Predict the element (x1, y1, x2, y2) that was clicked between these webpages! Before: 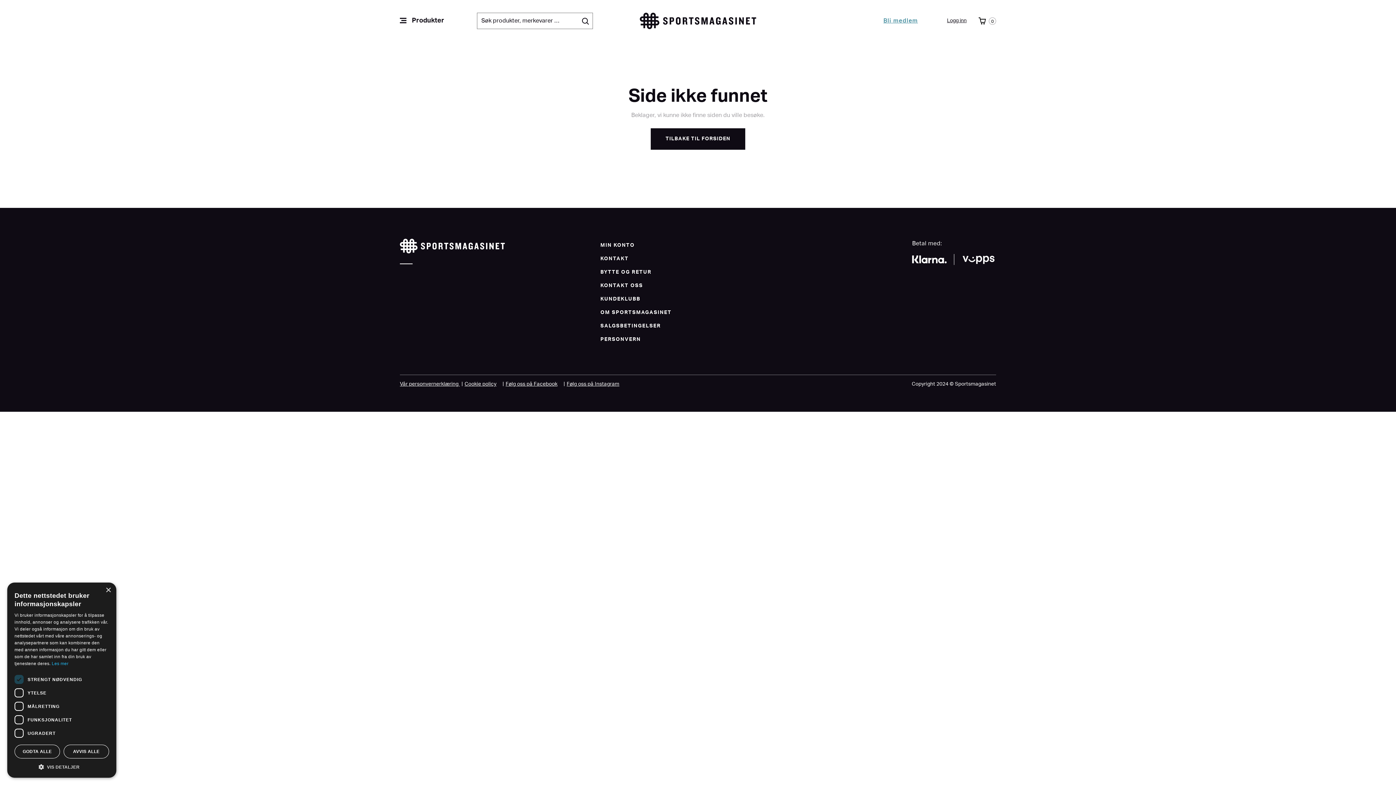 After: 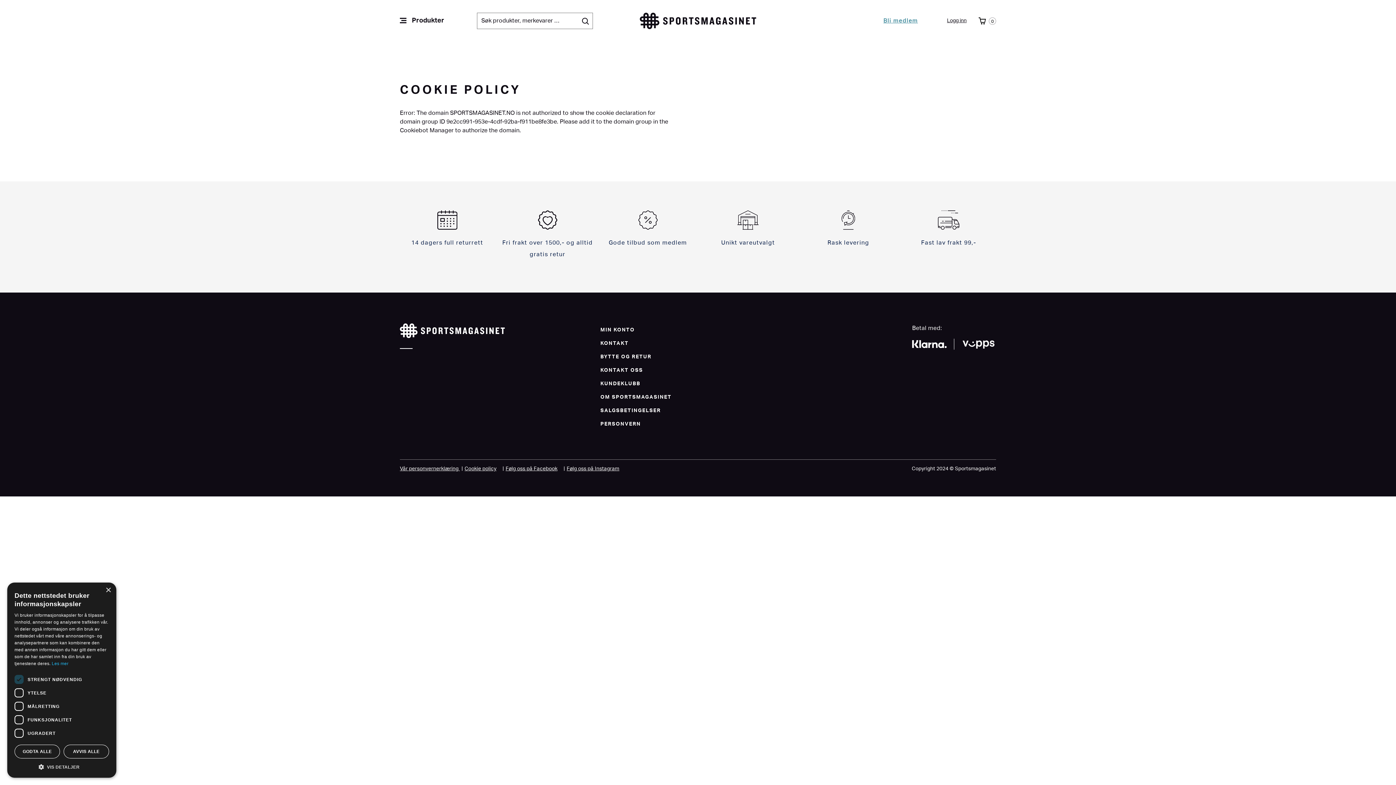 Action: bbox: (459, 381, 496, 386) label: Cookie policy